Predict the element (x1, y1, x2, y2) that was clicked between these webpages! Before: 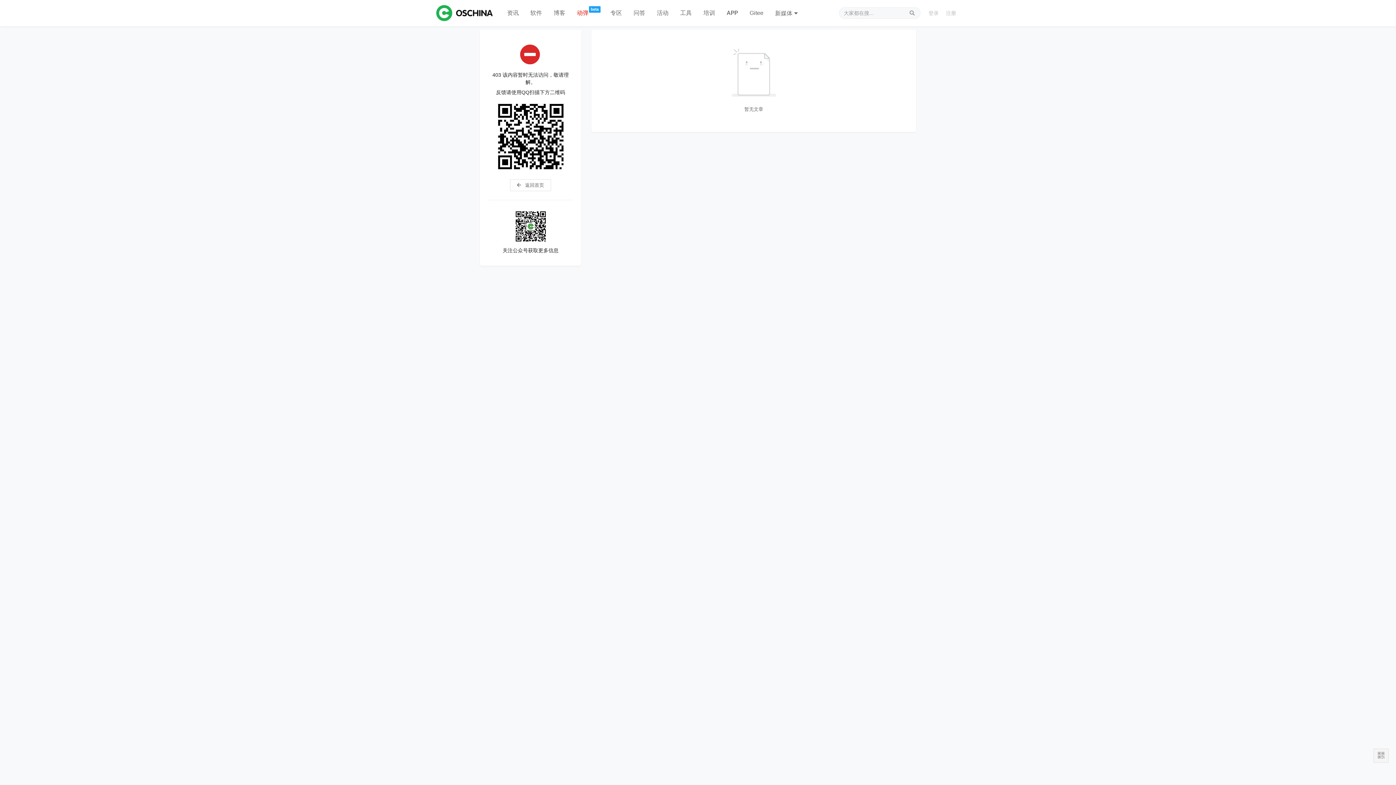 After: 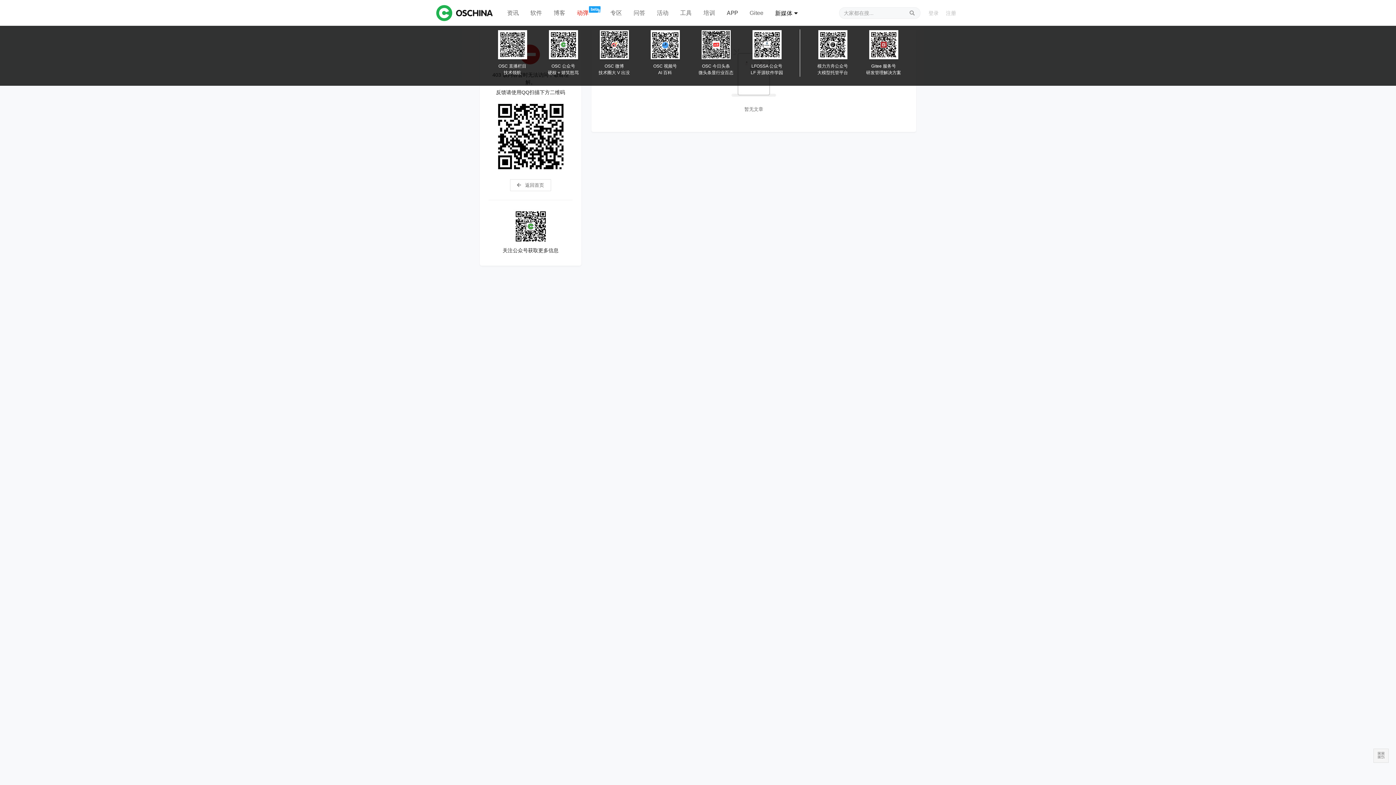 Action: bbox: (769, 0, 806, 26) label: 新媒体